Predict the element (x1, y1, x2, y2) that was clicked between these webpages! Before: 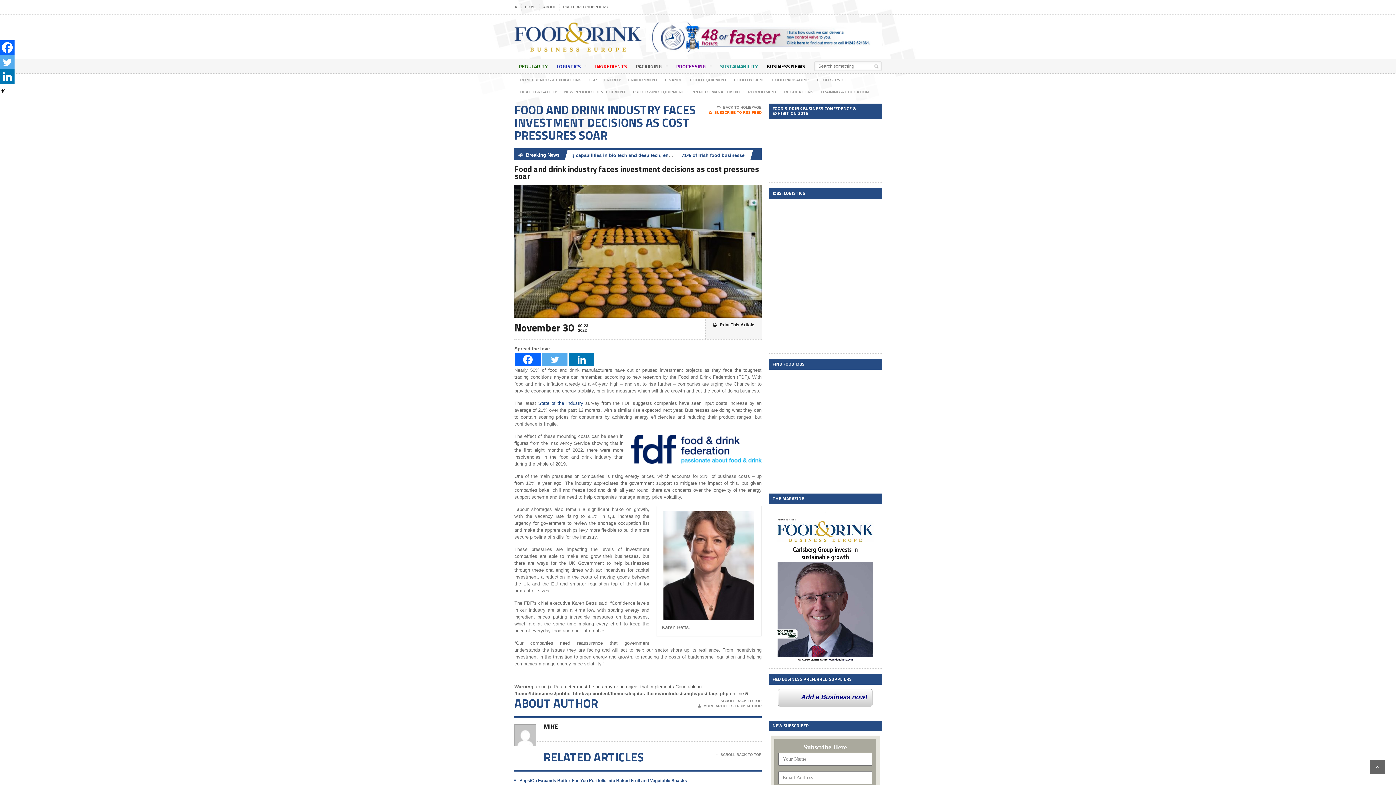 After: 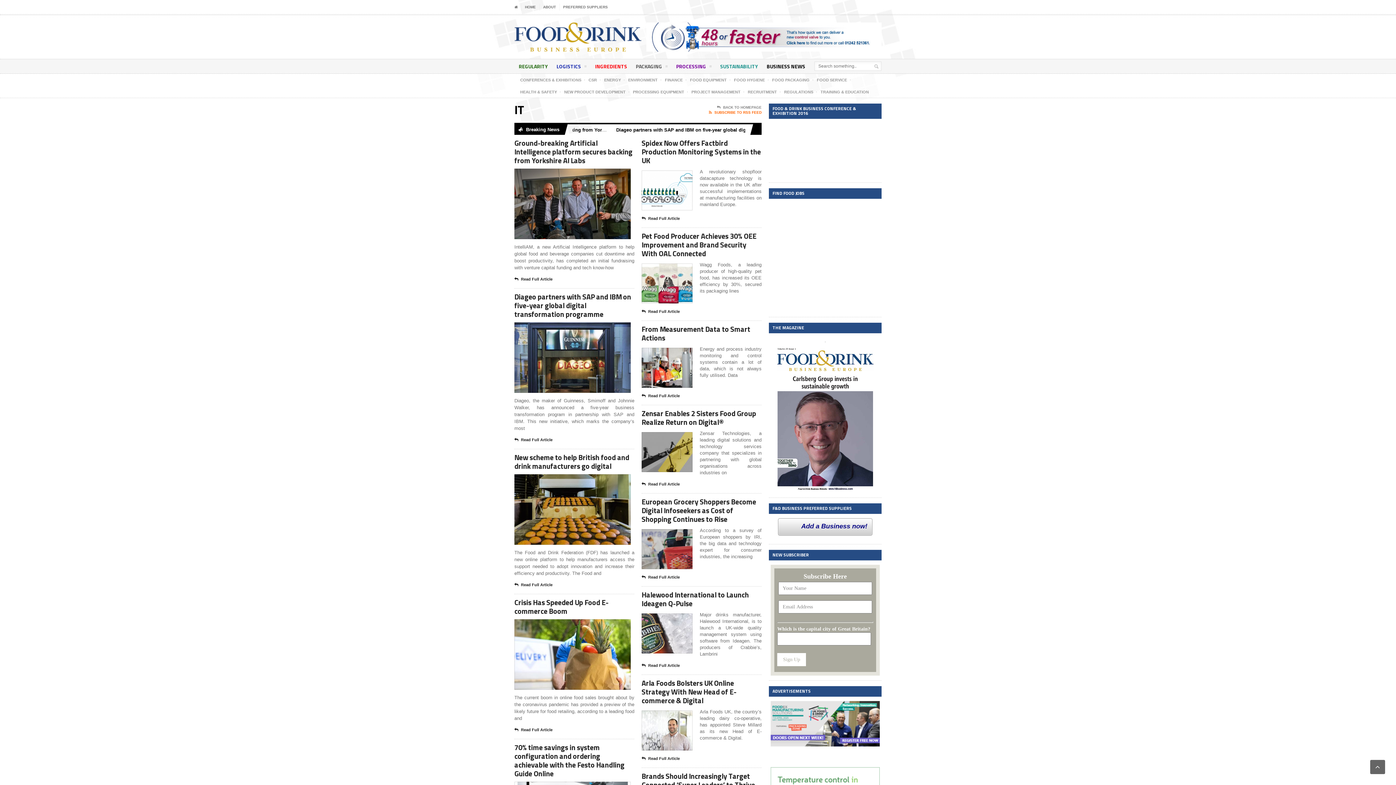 Action: bbox: (762, 59, 809, 73) label: BUSINESS NEWS